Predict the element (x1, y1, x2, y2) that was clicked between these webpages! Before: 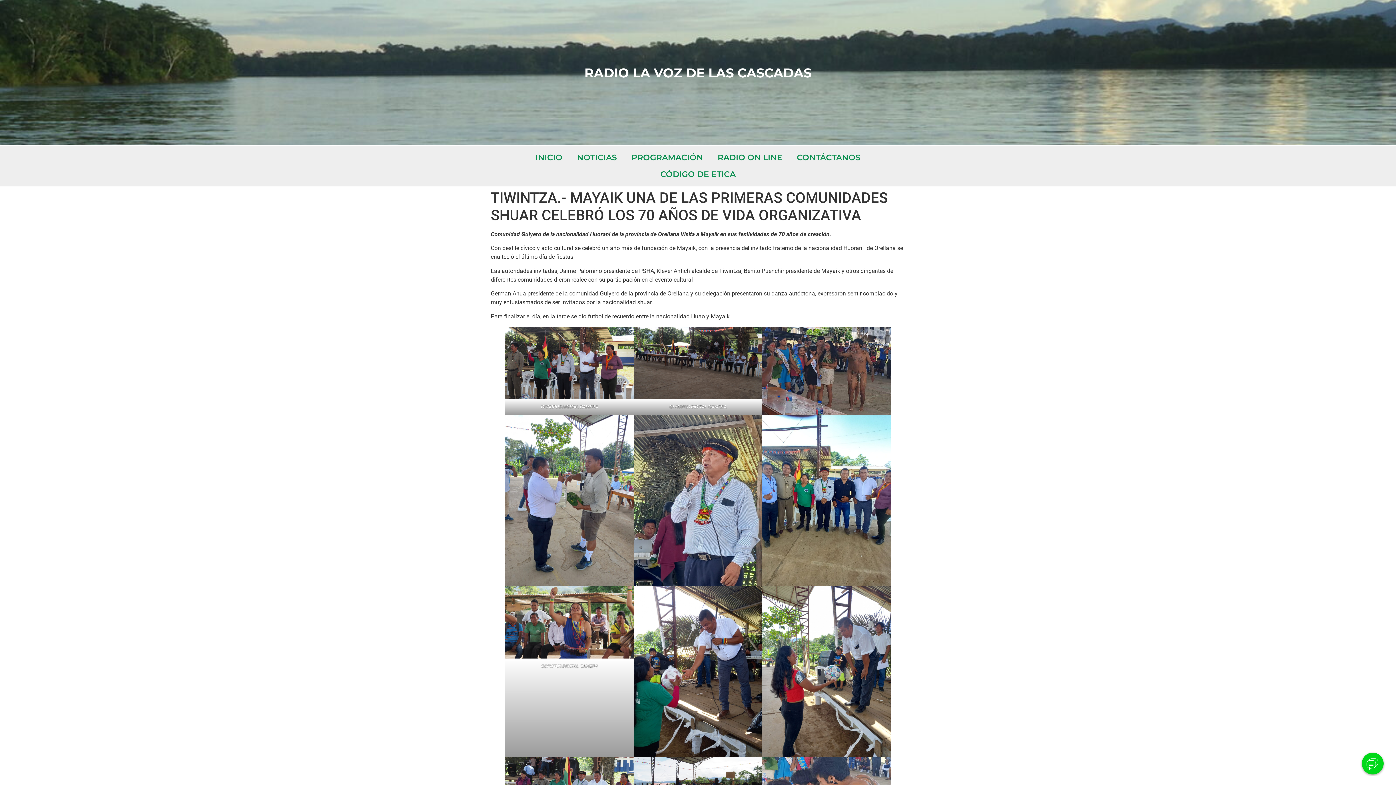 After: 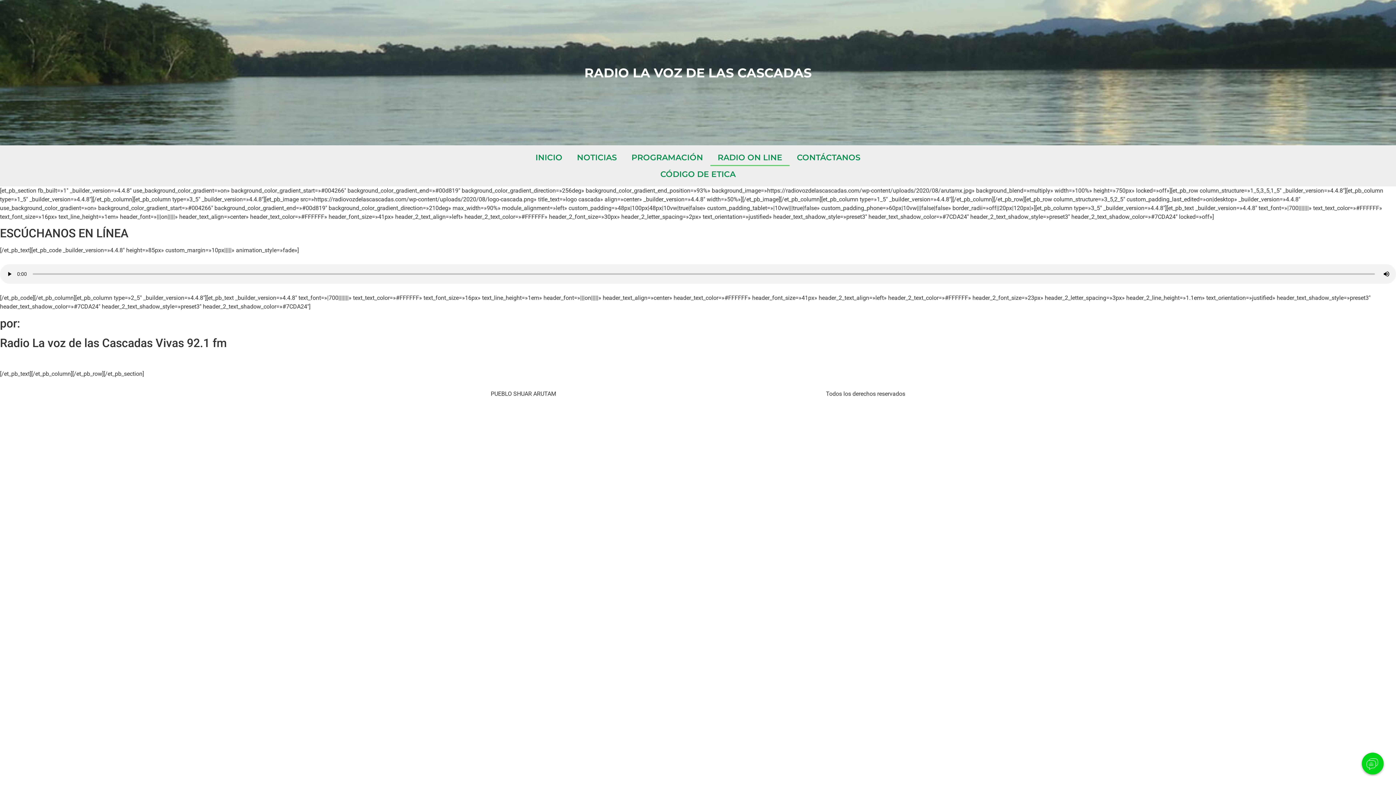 Action: label: RADIO ON LINE bbox: (710, 149, 789, 166)